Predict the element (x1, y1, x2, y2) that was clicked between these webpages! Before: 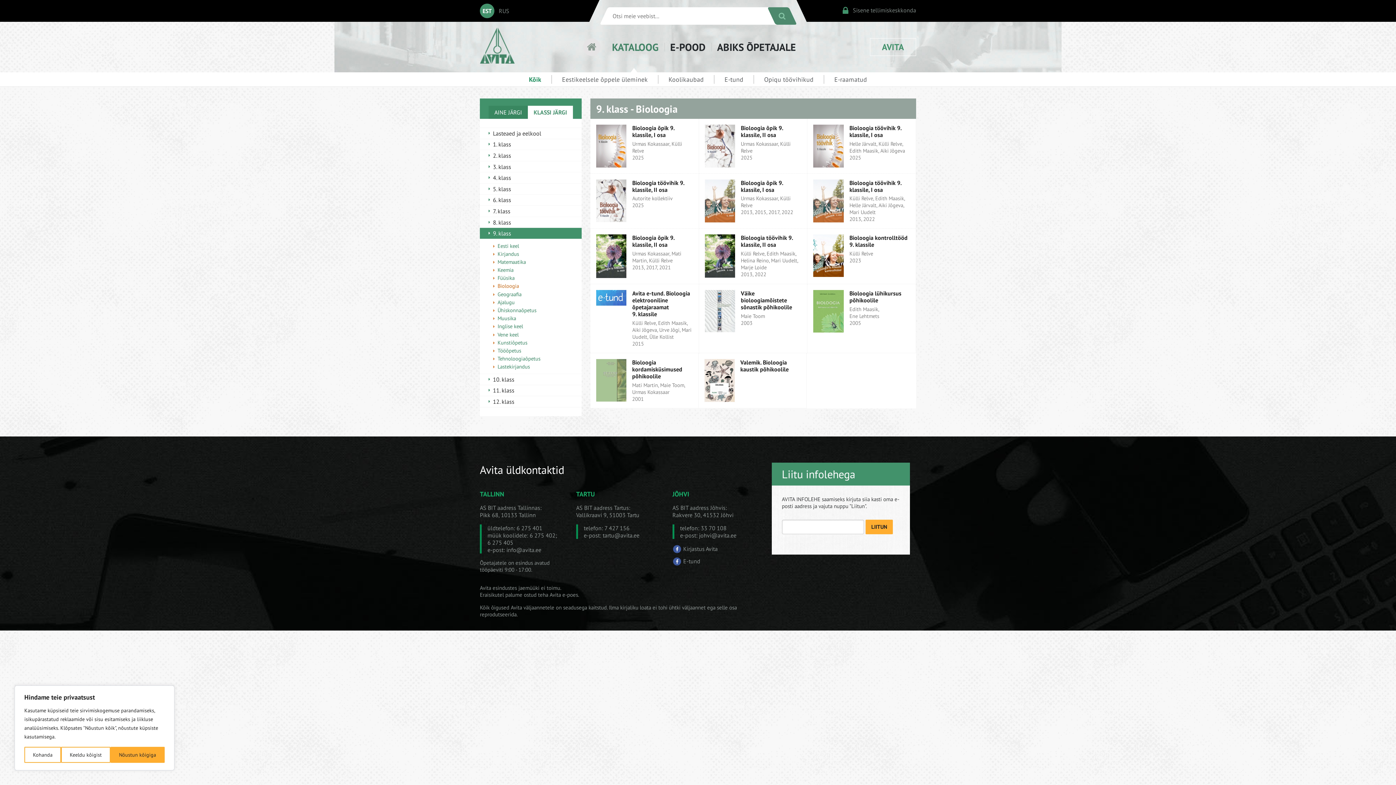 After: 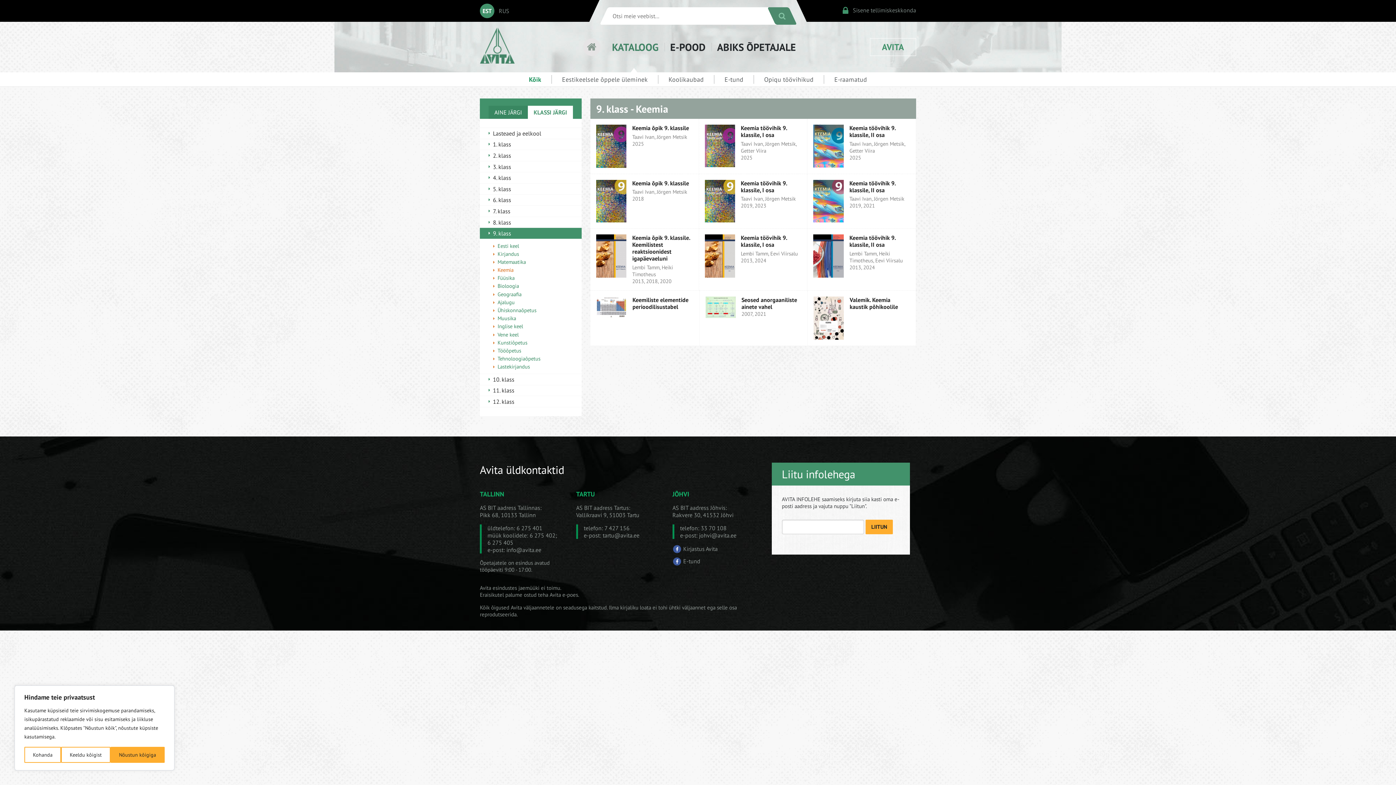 Action: label: Keemia bbox: (493, 266, 513, 273)